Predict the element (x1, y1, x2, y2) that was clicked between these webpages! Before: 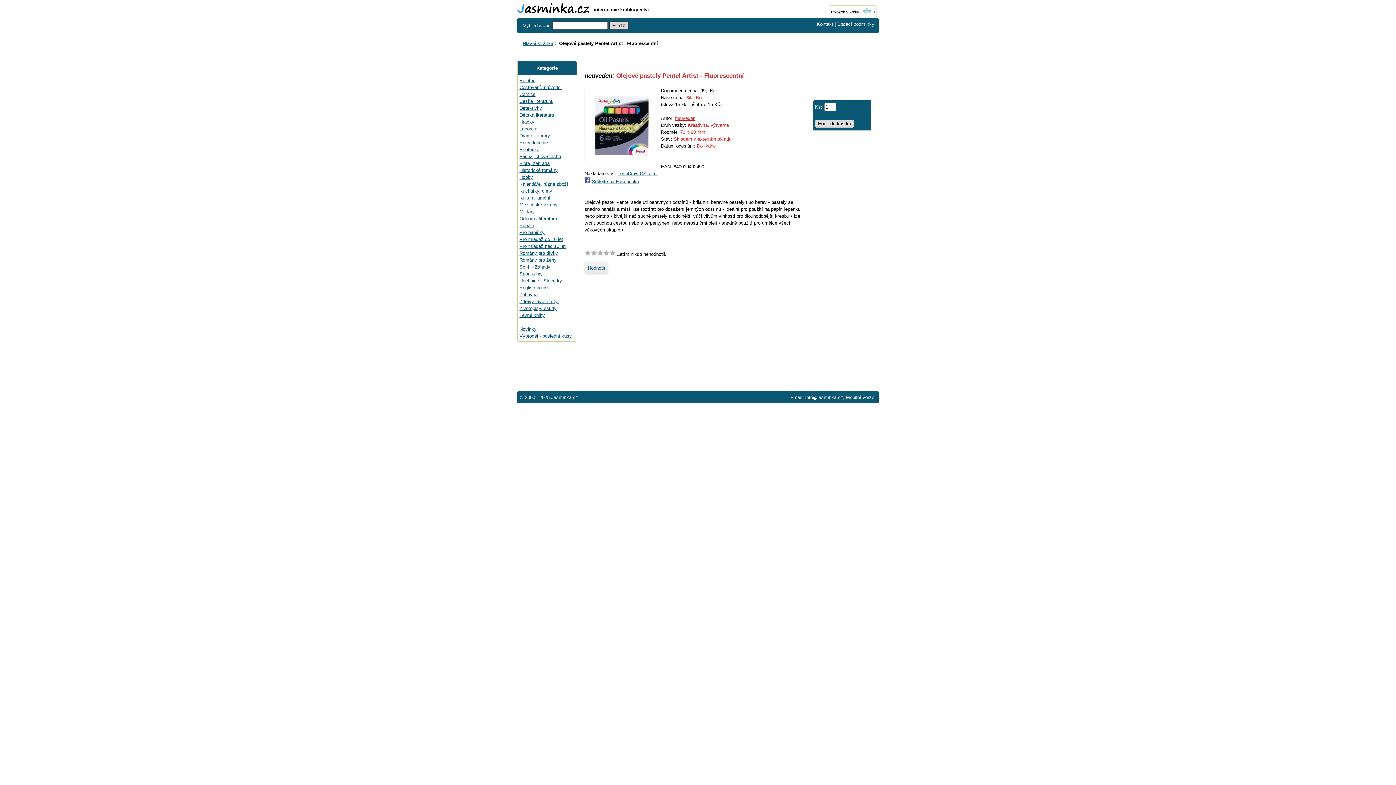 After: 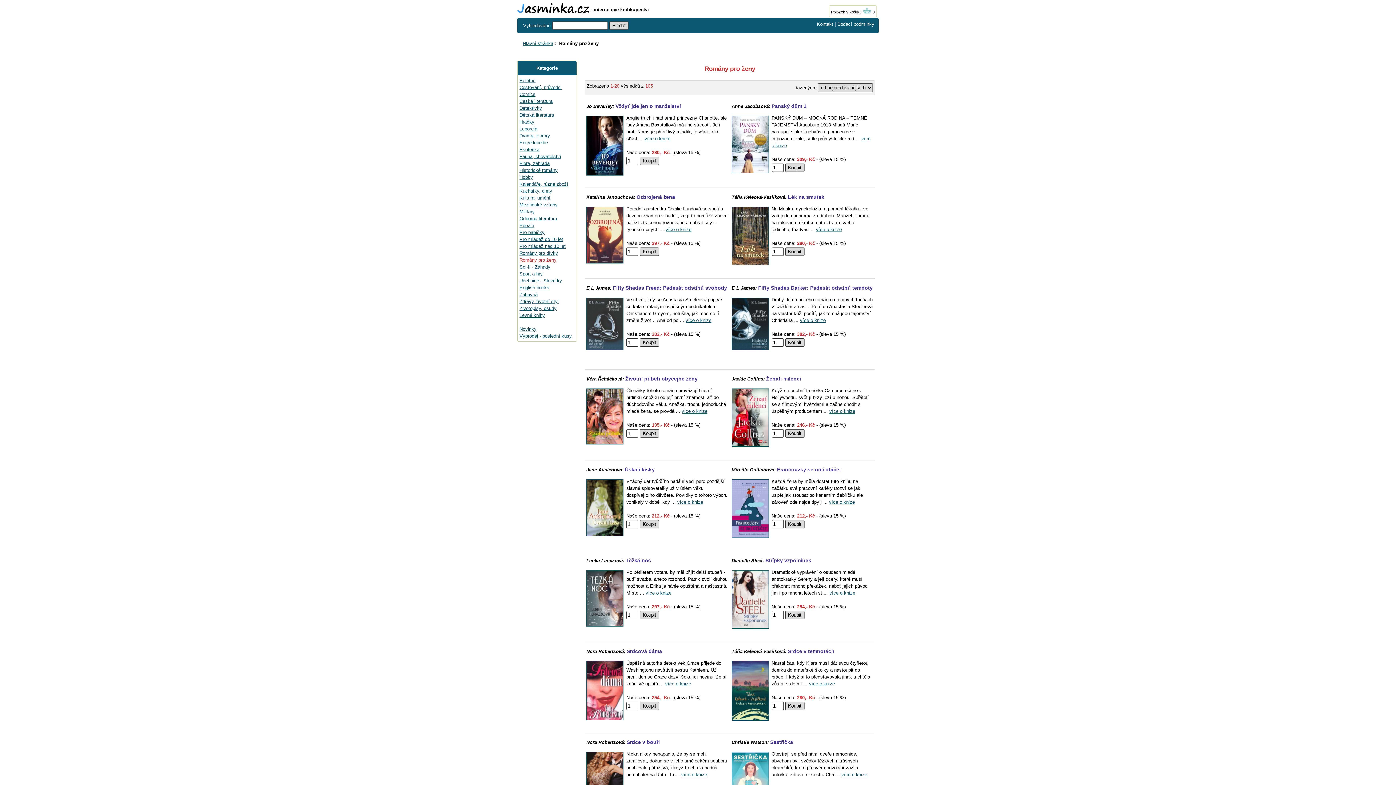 Action: bbox: (519, 257, 556, 262) label: Romány pro ženy